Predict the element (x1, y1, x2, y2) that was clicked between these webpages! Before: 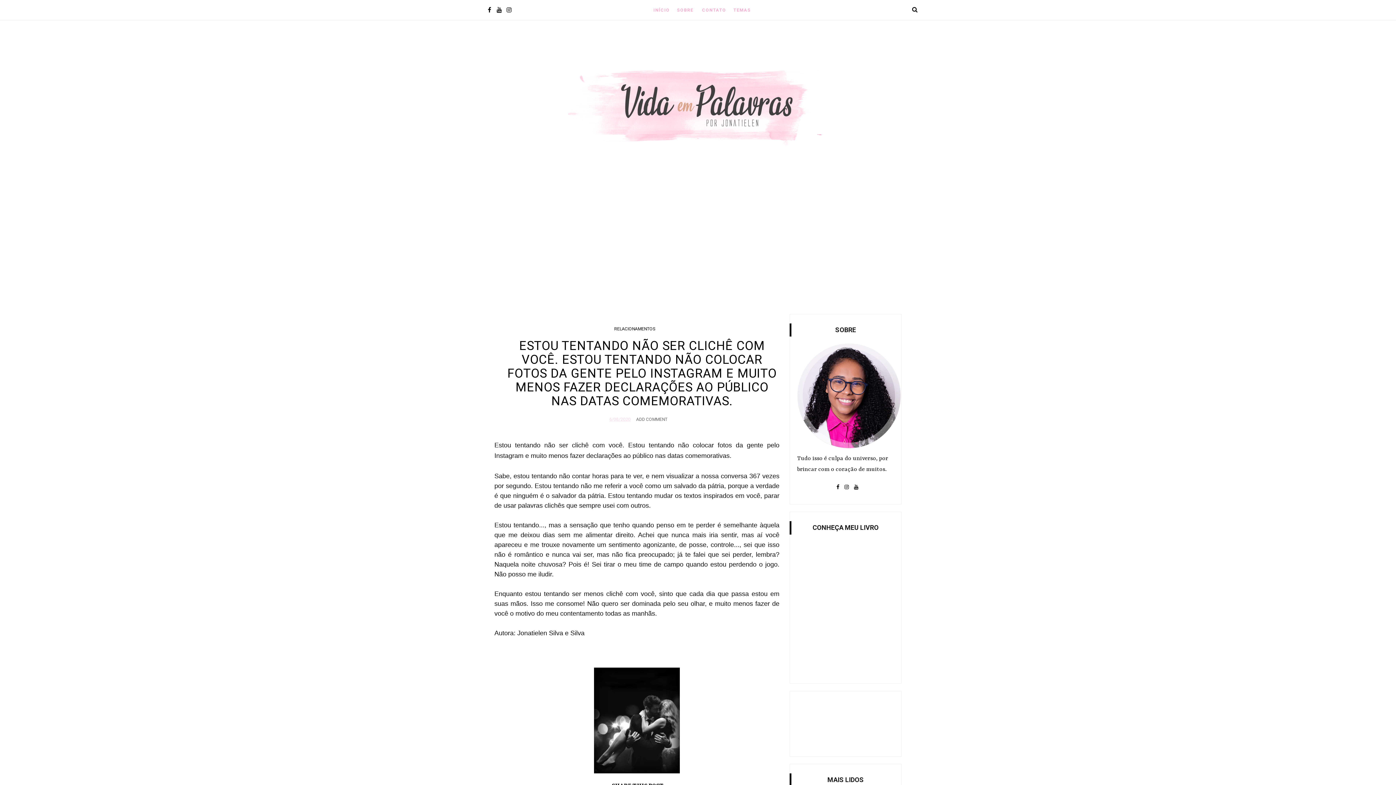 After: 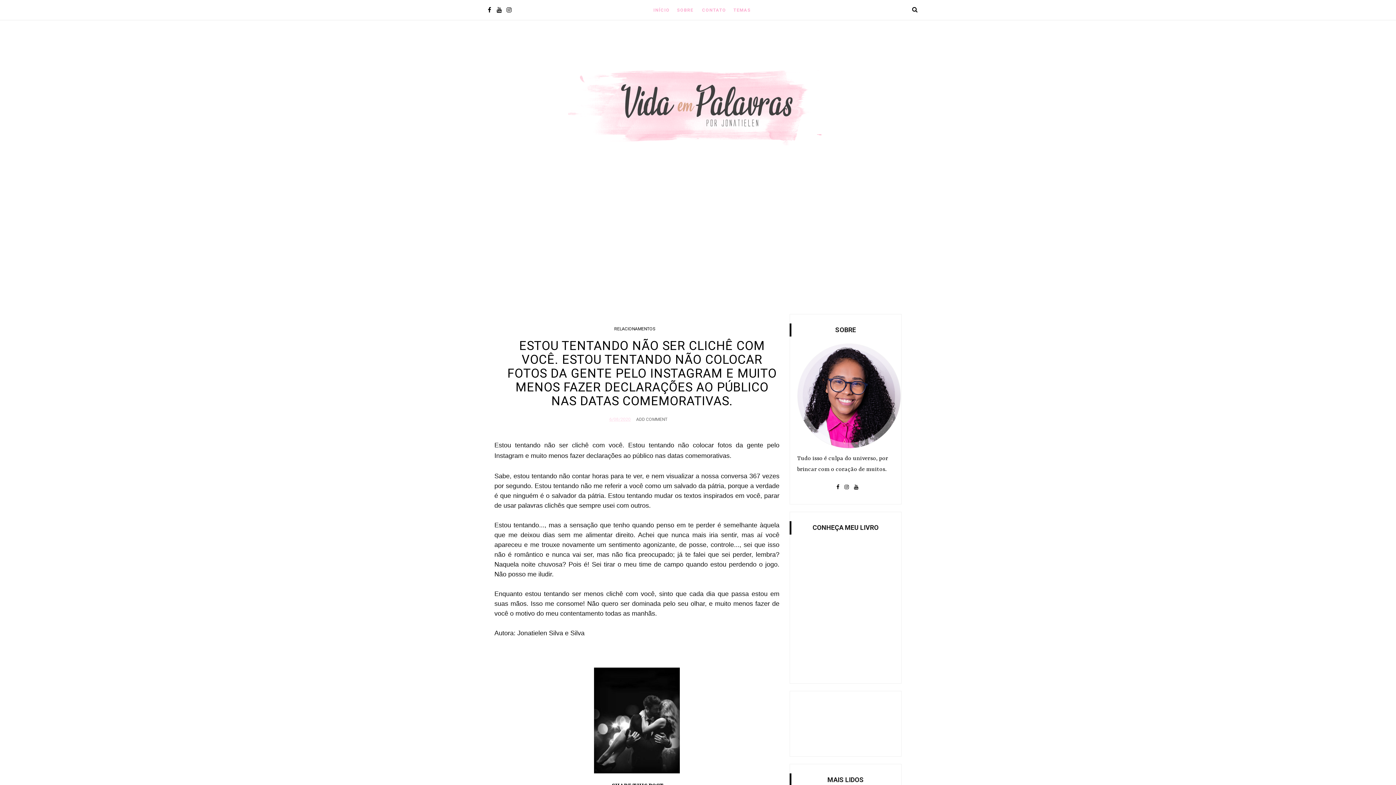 Action: bbox: (495, 5, 503, 15)